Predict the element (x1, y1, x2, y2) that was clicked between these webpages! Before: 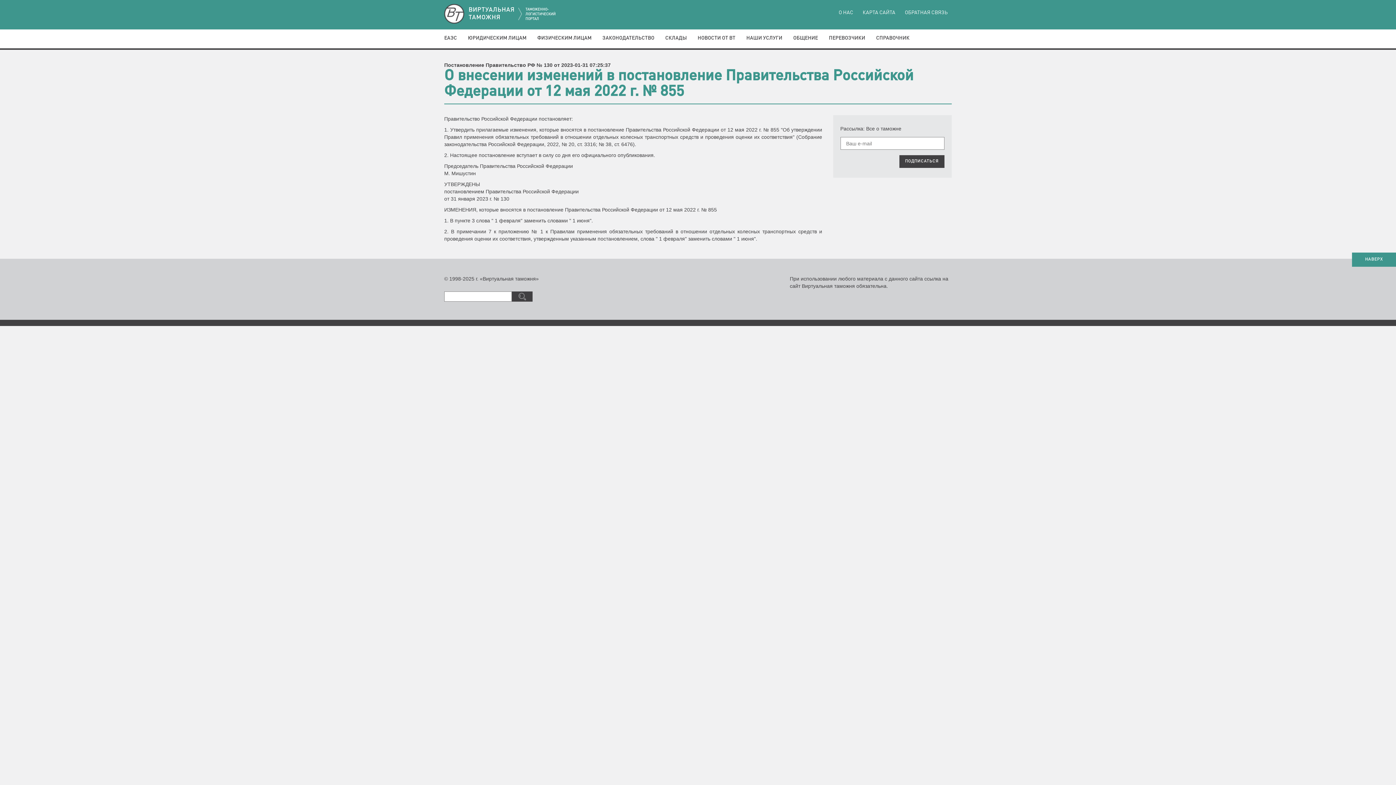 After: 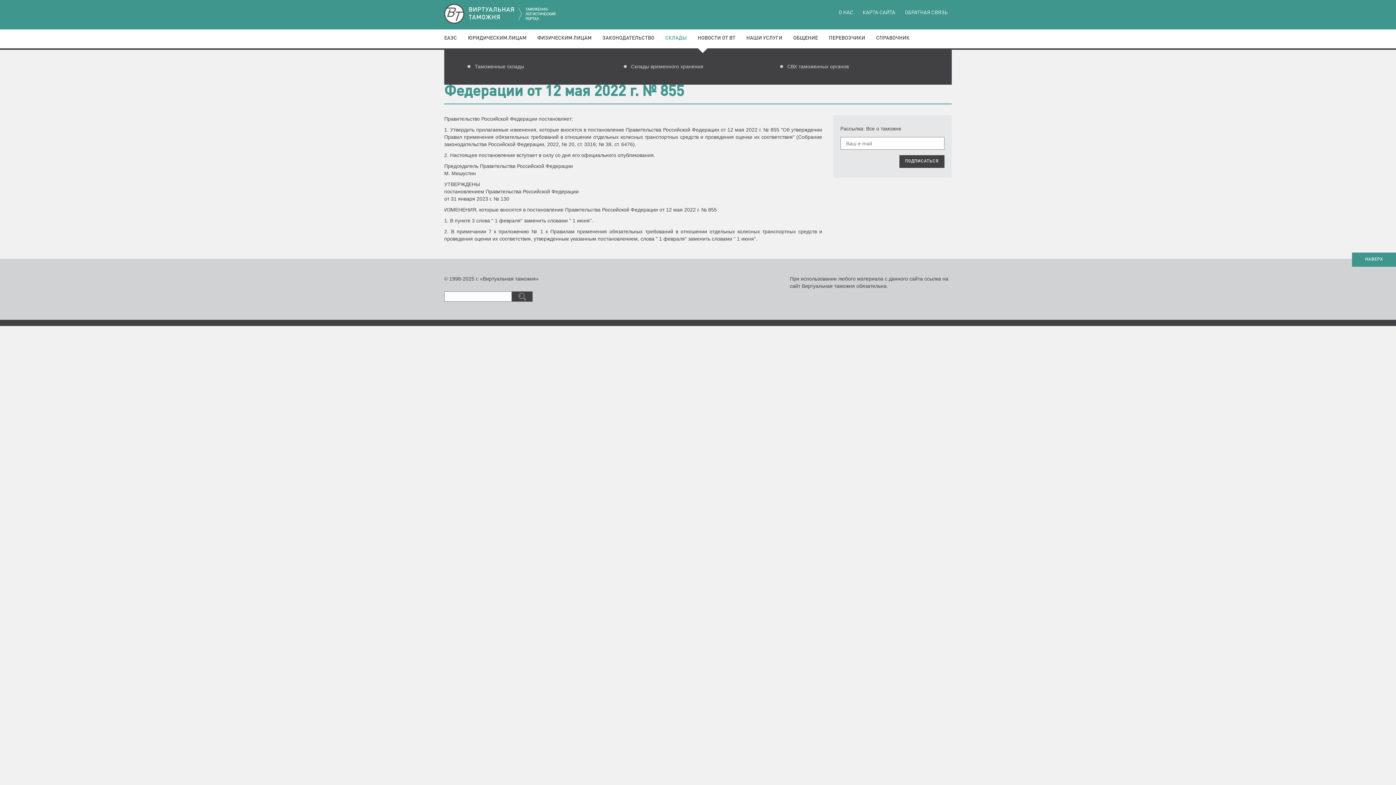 Action: bbox: (665, 35, 697, 40) label: СКЛАДЫ